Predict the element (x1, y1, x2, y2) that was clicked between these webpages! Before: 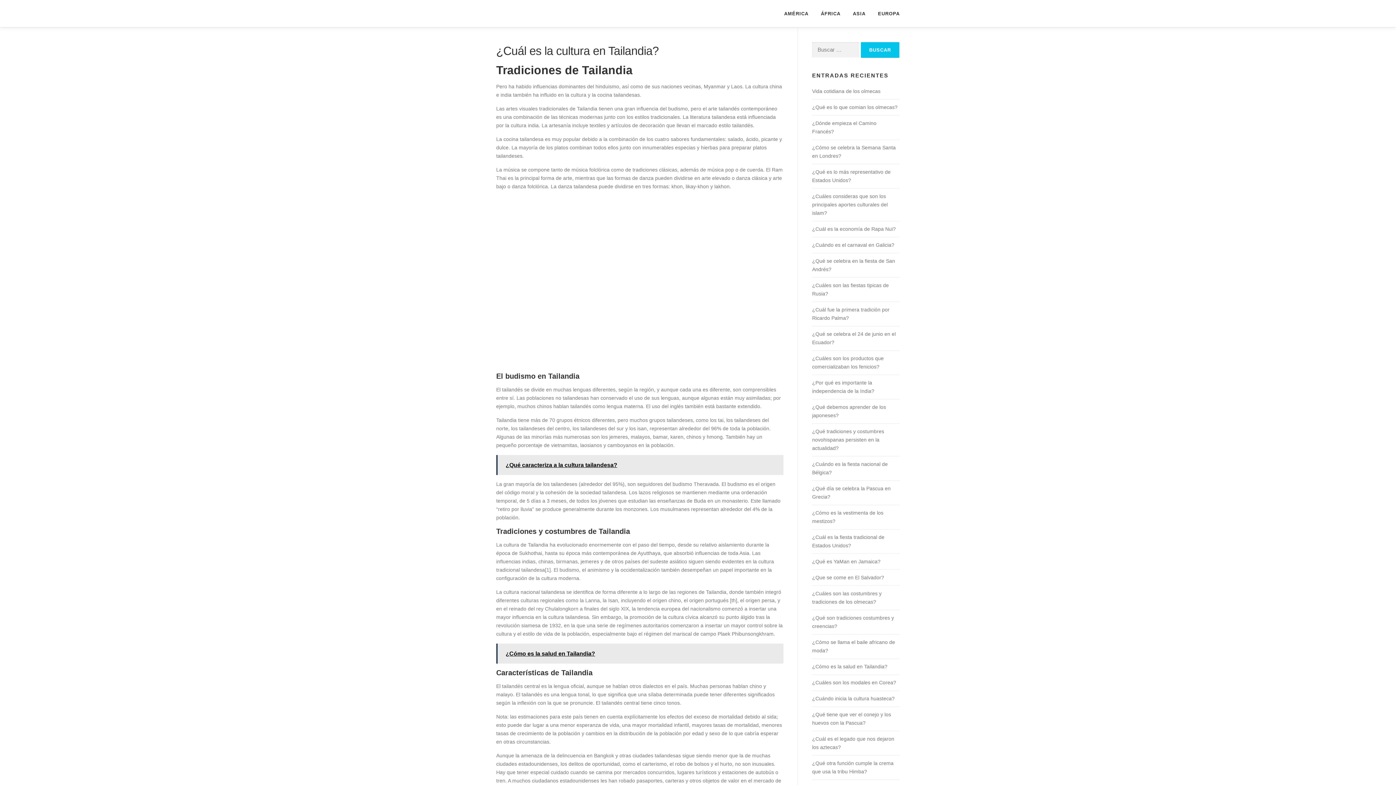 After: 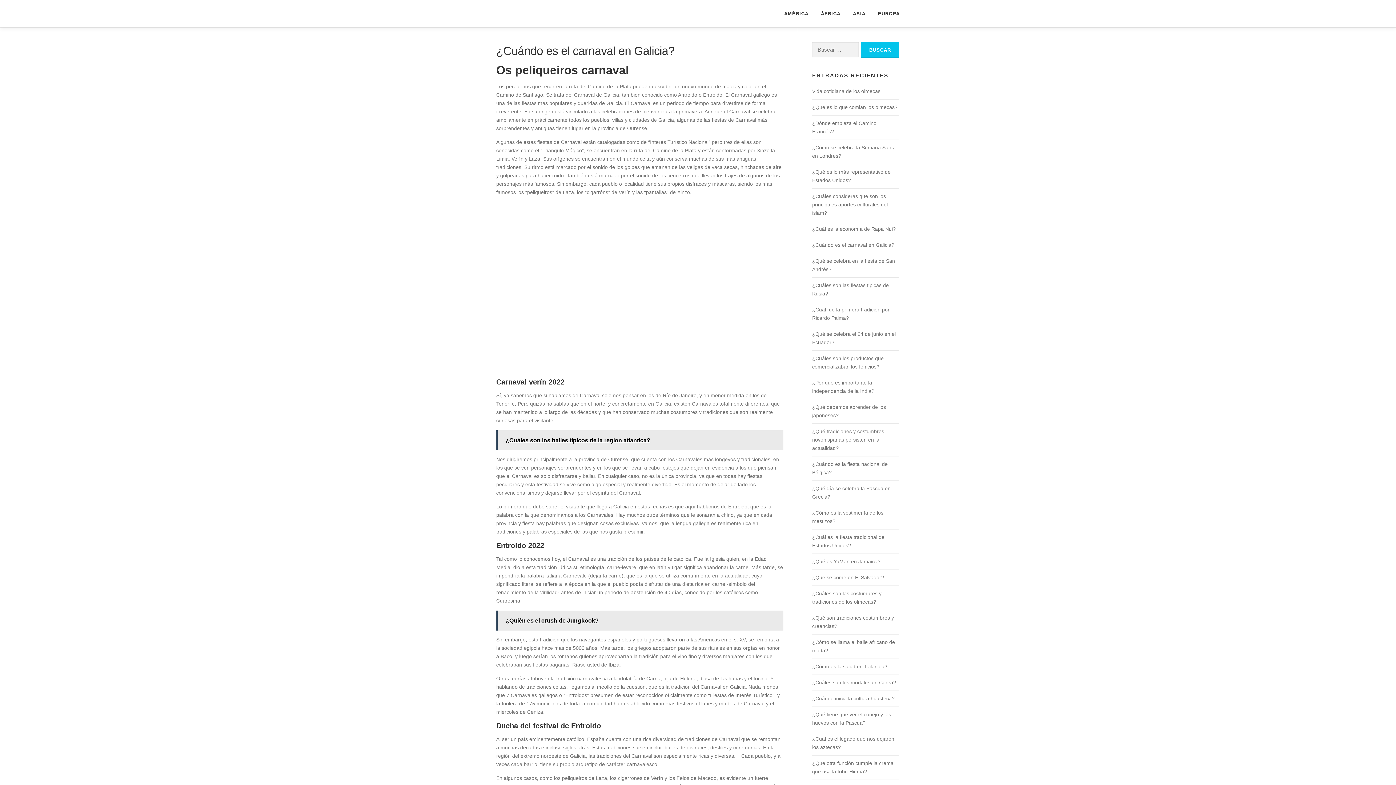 Action: label: ¿Cuándo es el carnaval en Galicia? bbox: (812, 242, 894, 248)